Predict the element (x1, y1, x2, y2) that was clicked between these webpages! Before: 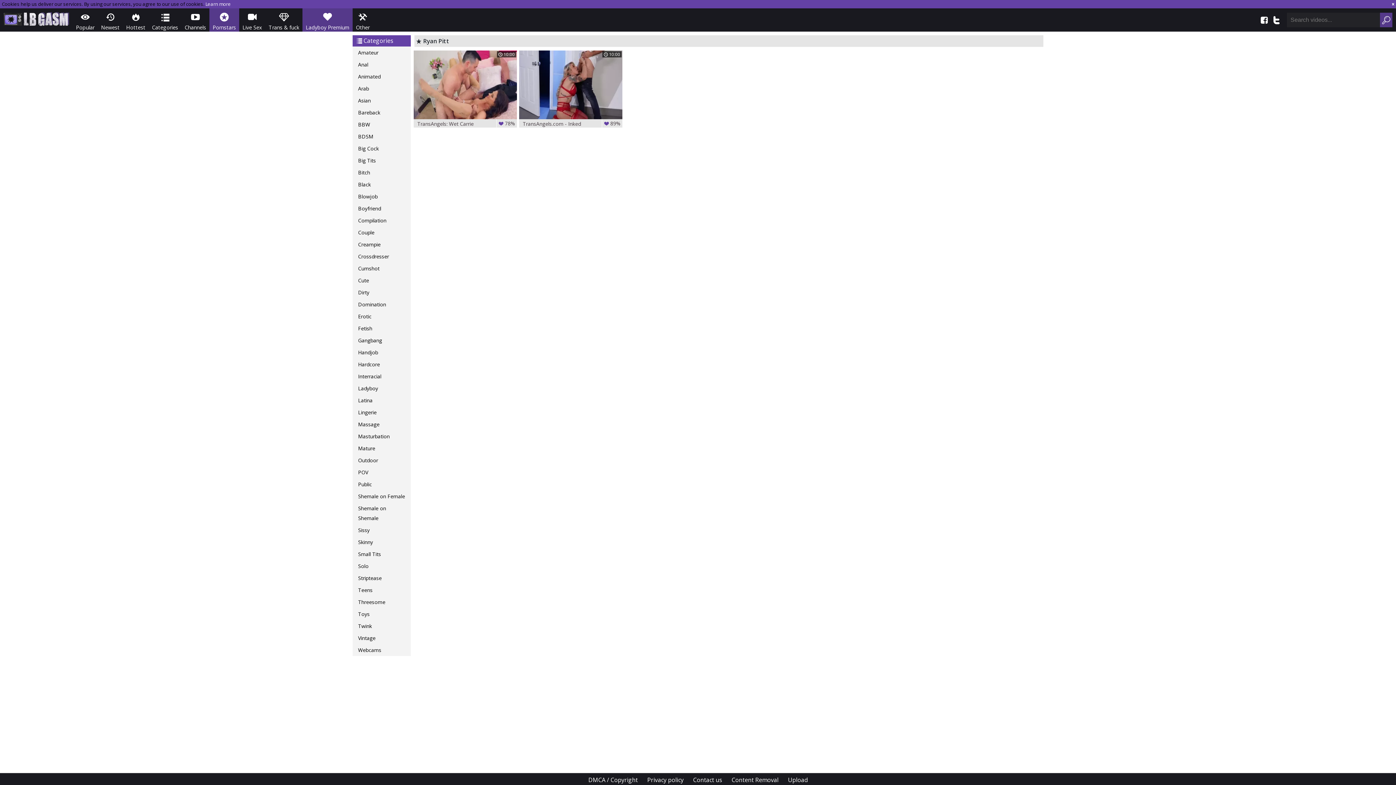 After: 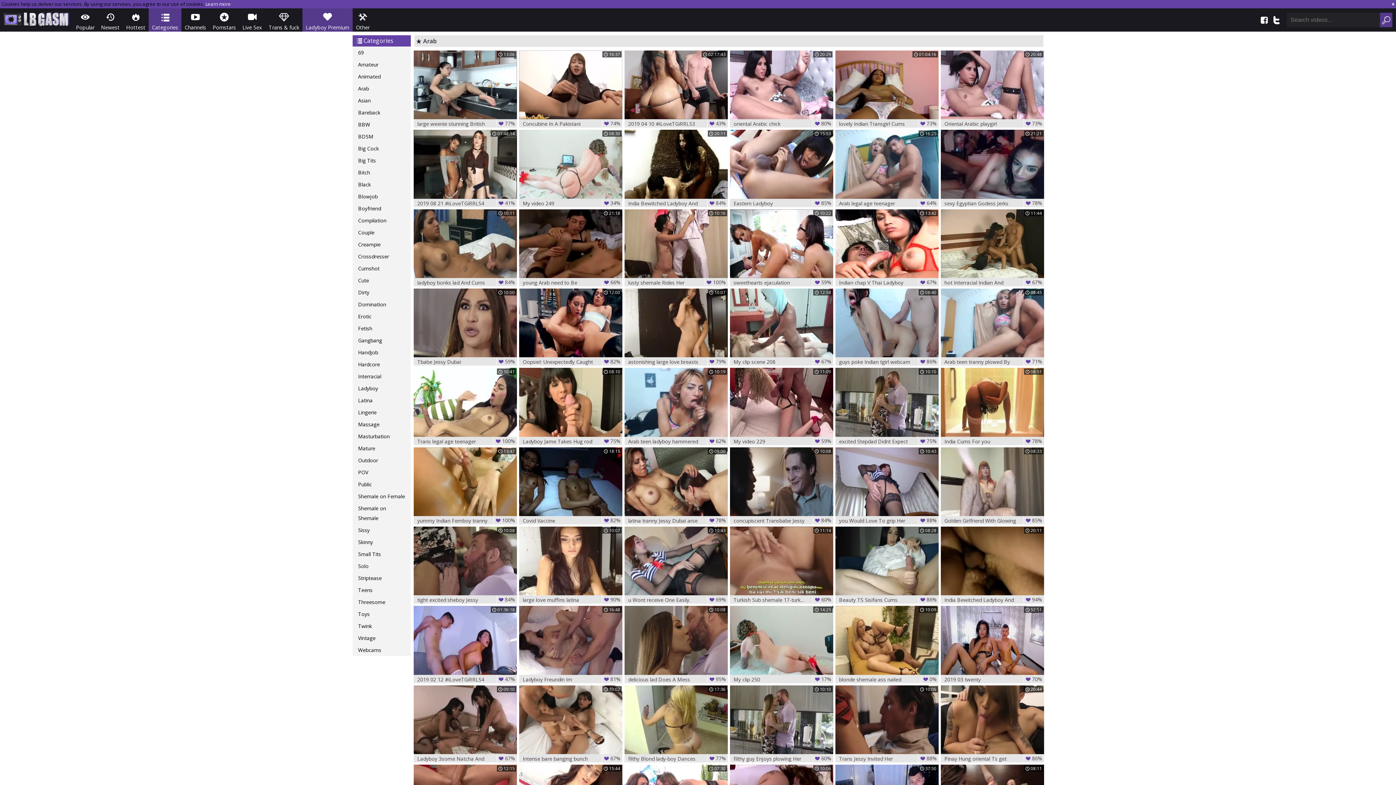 Action: label: Arab bbox: (352, 82, 410, 94)